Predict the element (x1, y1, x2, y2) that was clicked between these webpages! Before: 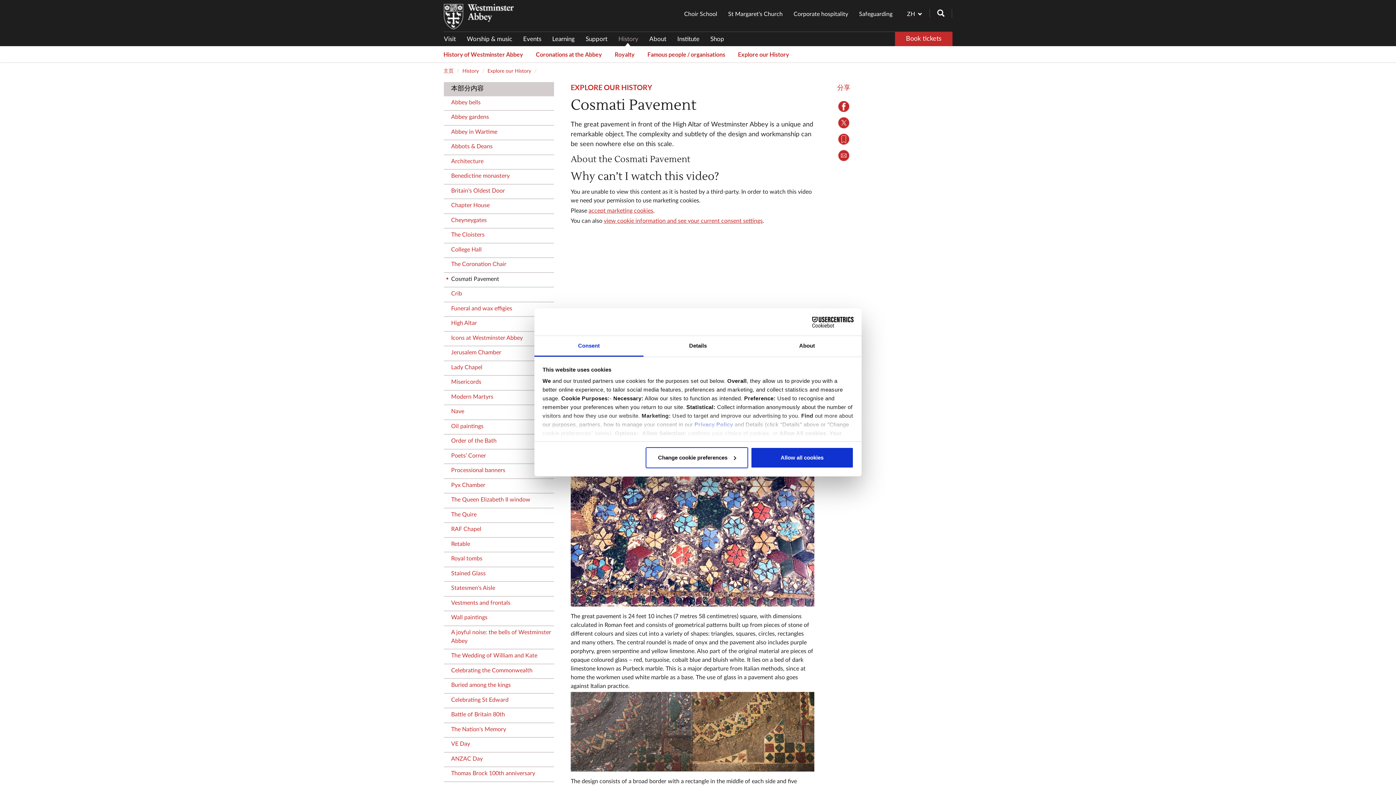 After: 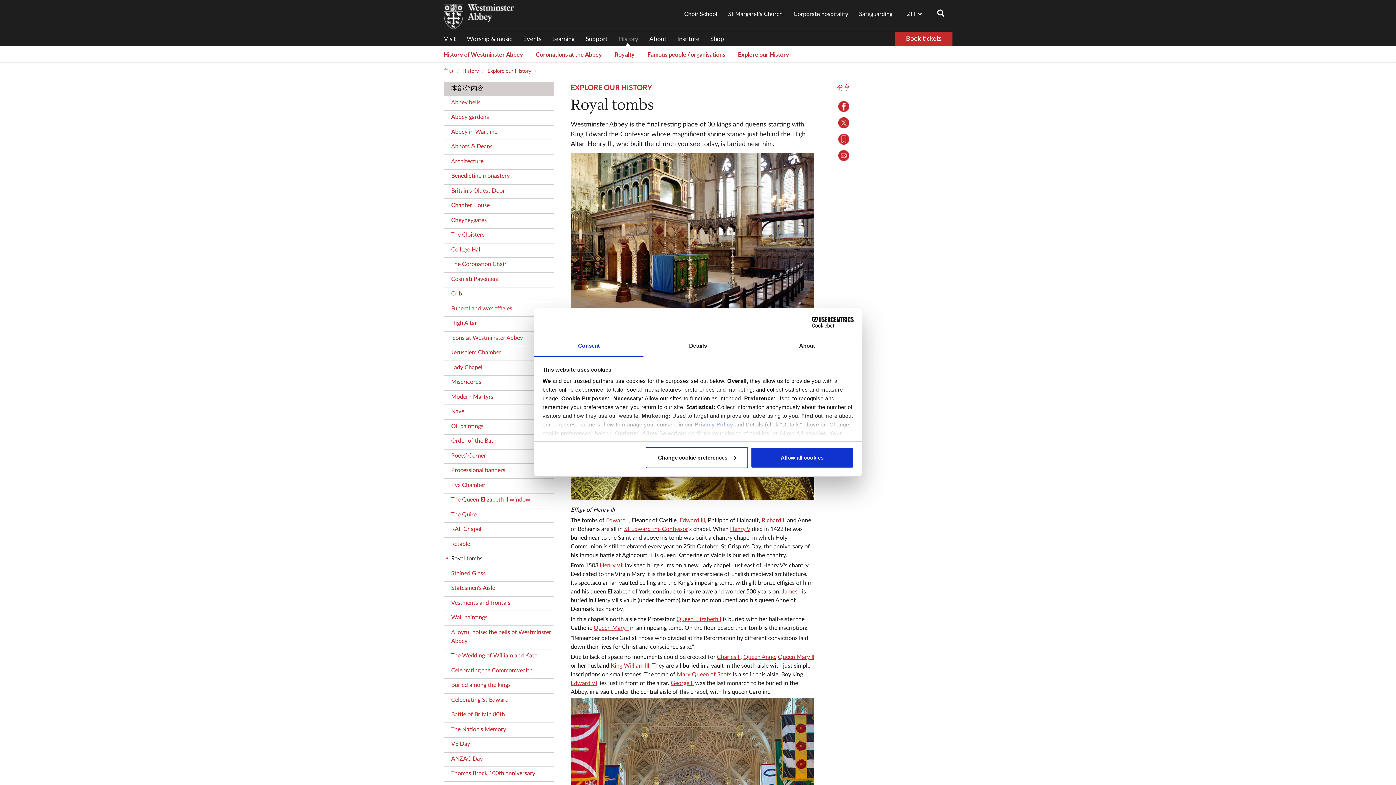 Action: bbox: (444, 552, 482, 565) label: Royal tombs